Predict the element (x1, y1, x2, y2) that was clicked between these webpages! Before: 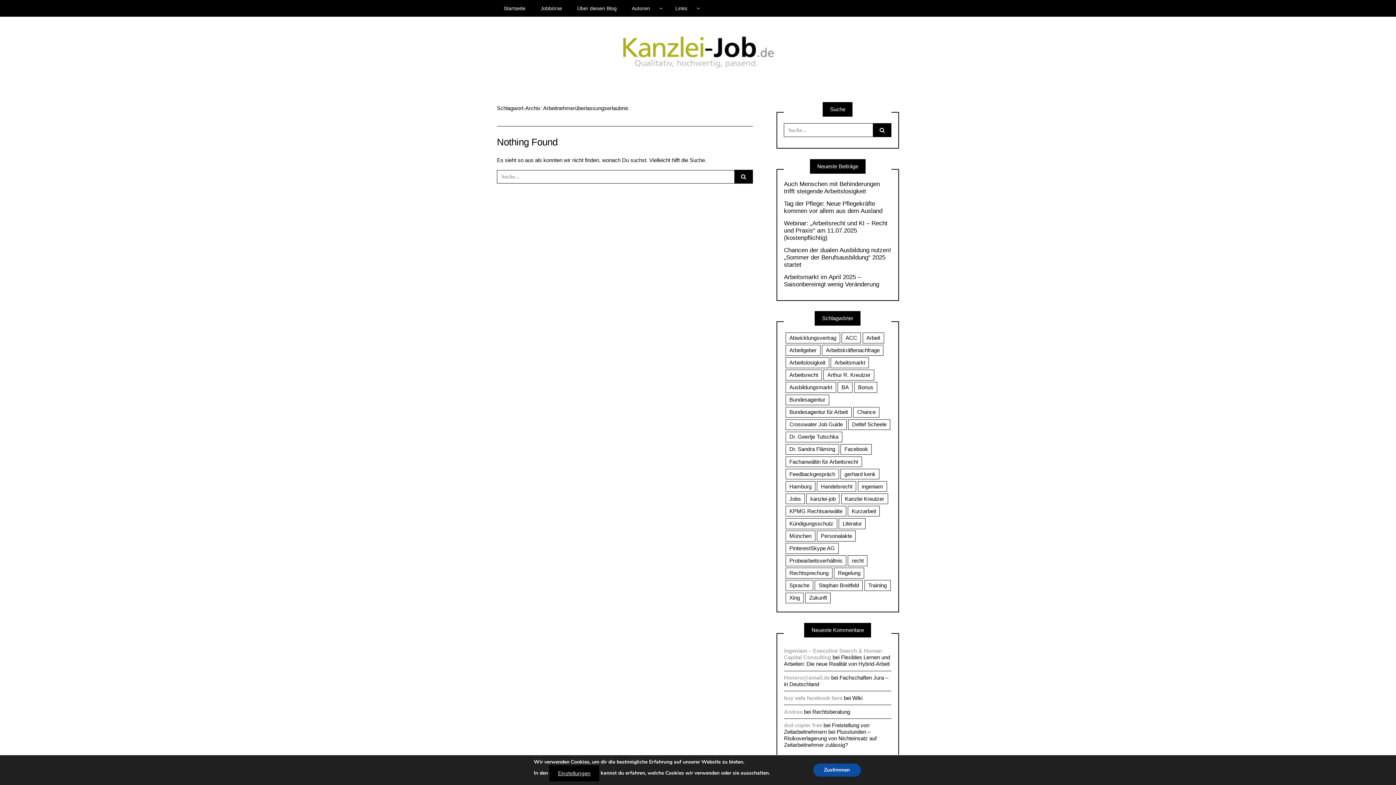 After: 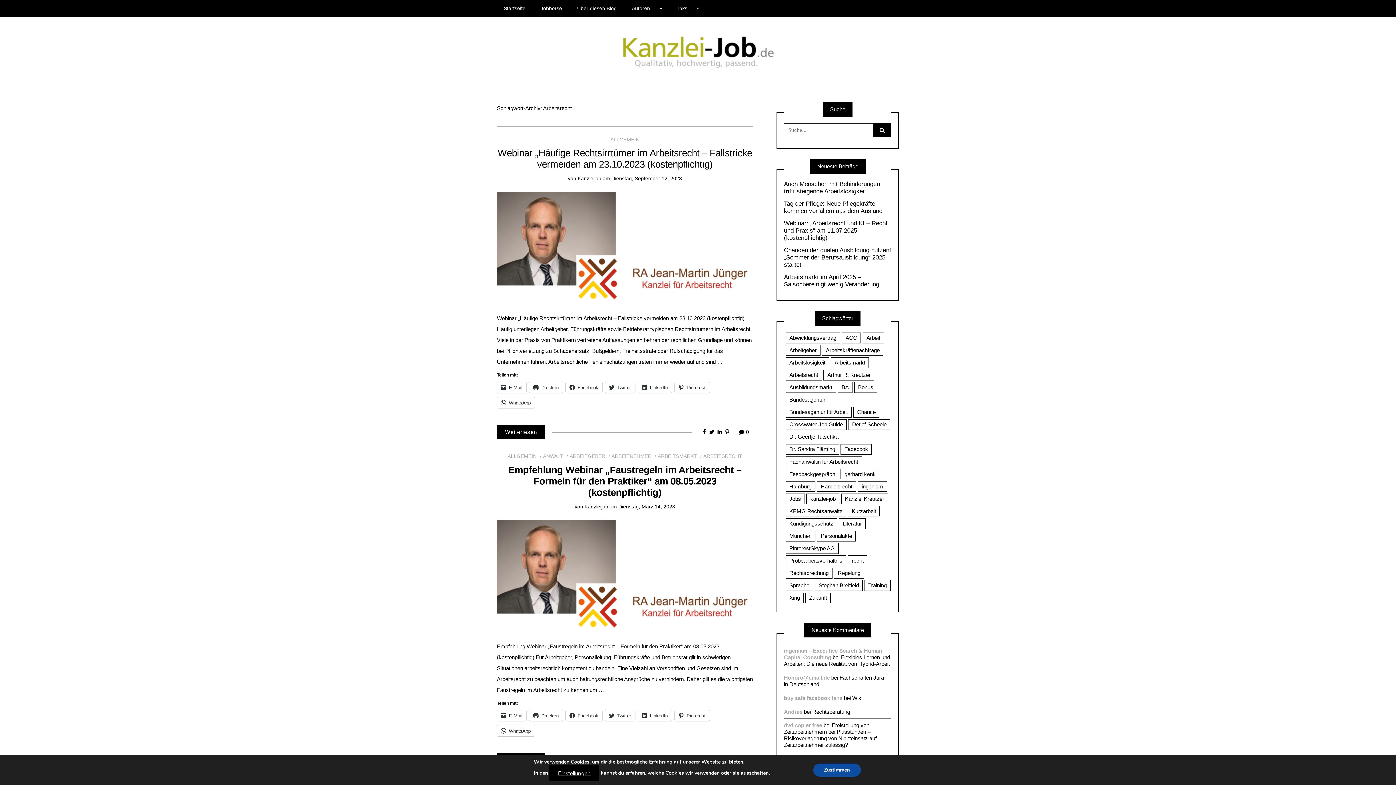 Action: label: Arbeitsrecht (19 Einträge) bbox: (785, 369, 822, 380)